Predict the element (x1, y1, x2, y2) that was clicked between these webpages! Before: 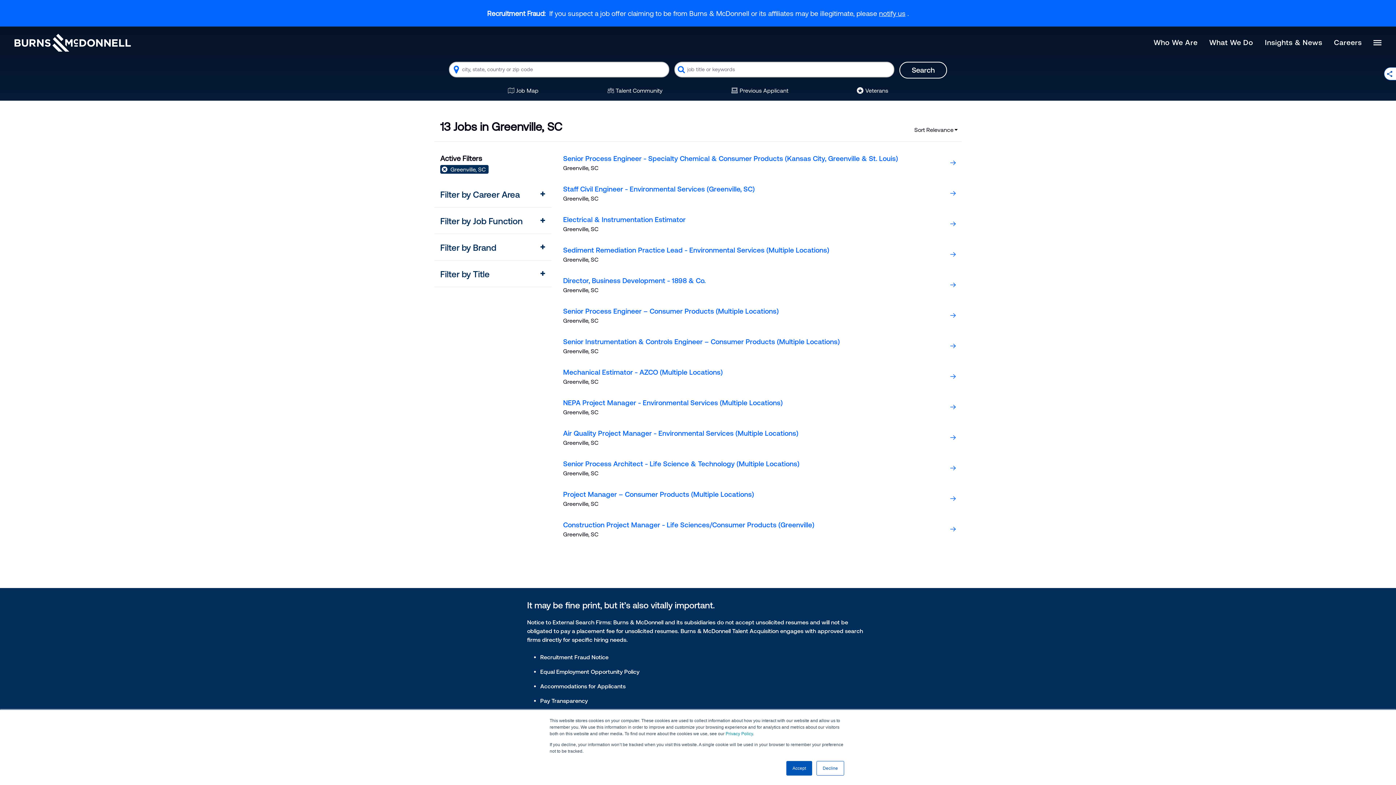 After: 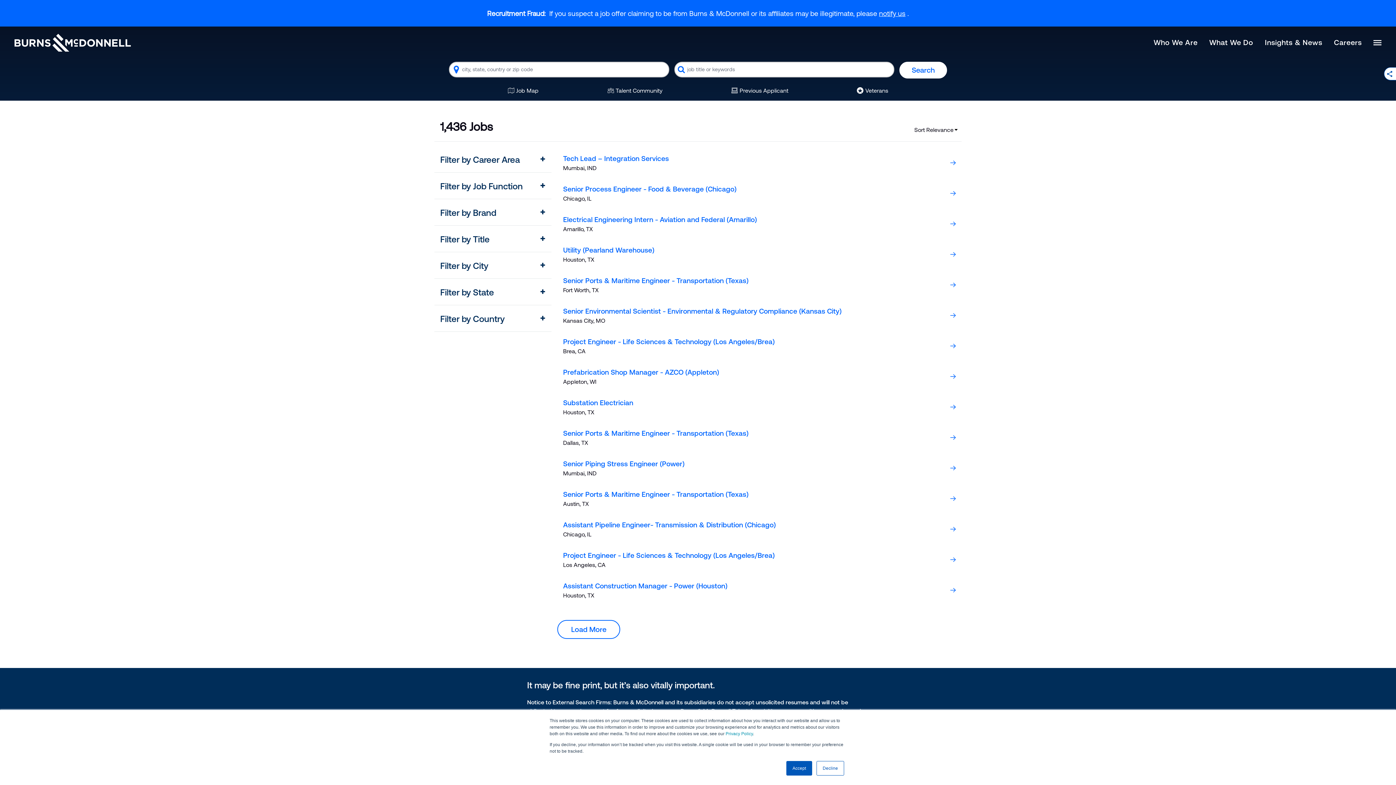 Action: bbox: (899, 61, 947, 78) label: Search